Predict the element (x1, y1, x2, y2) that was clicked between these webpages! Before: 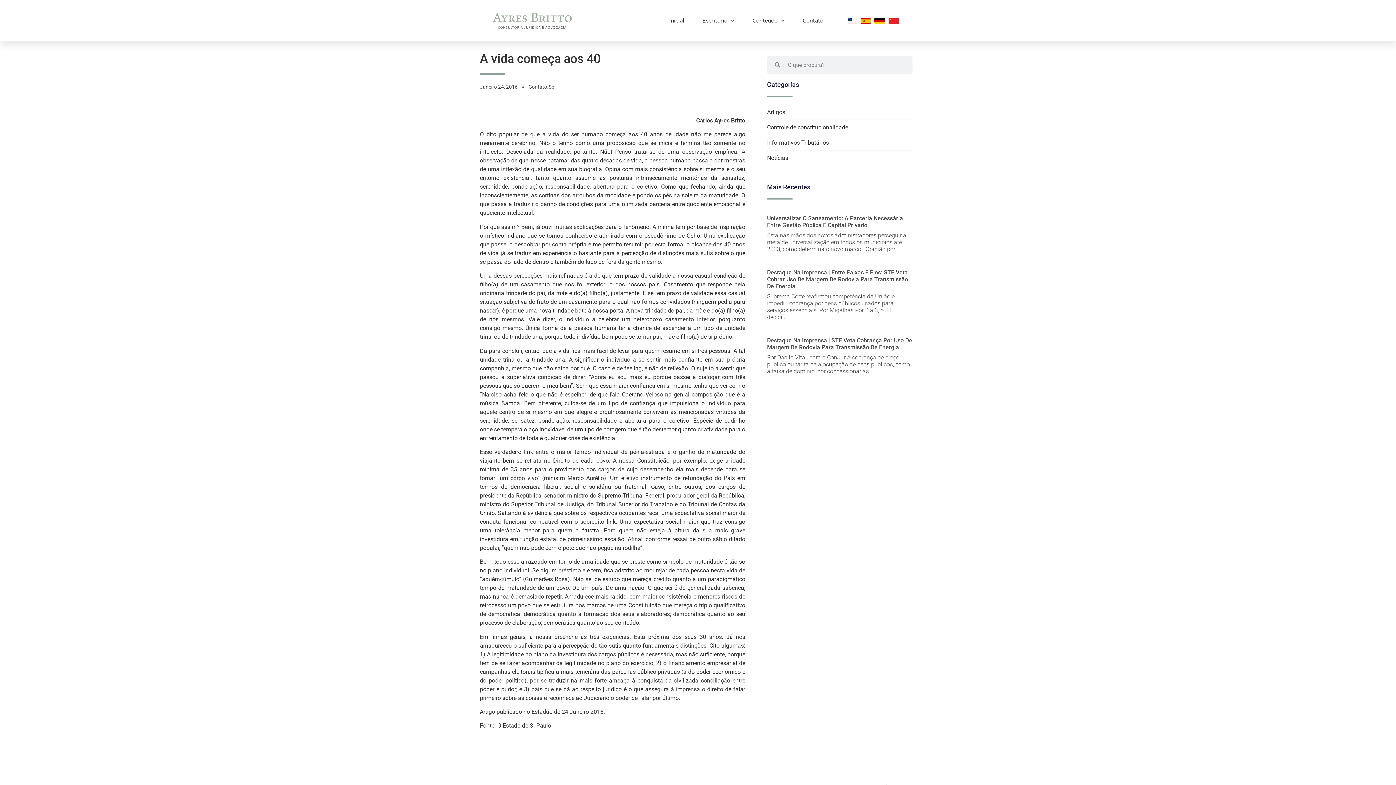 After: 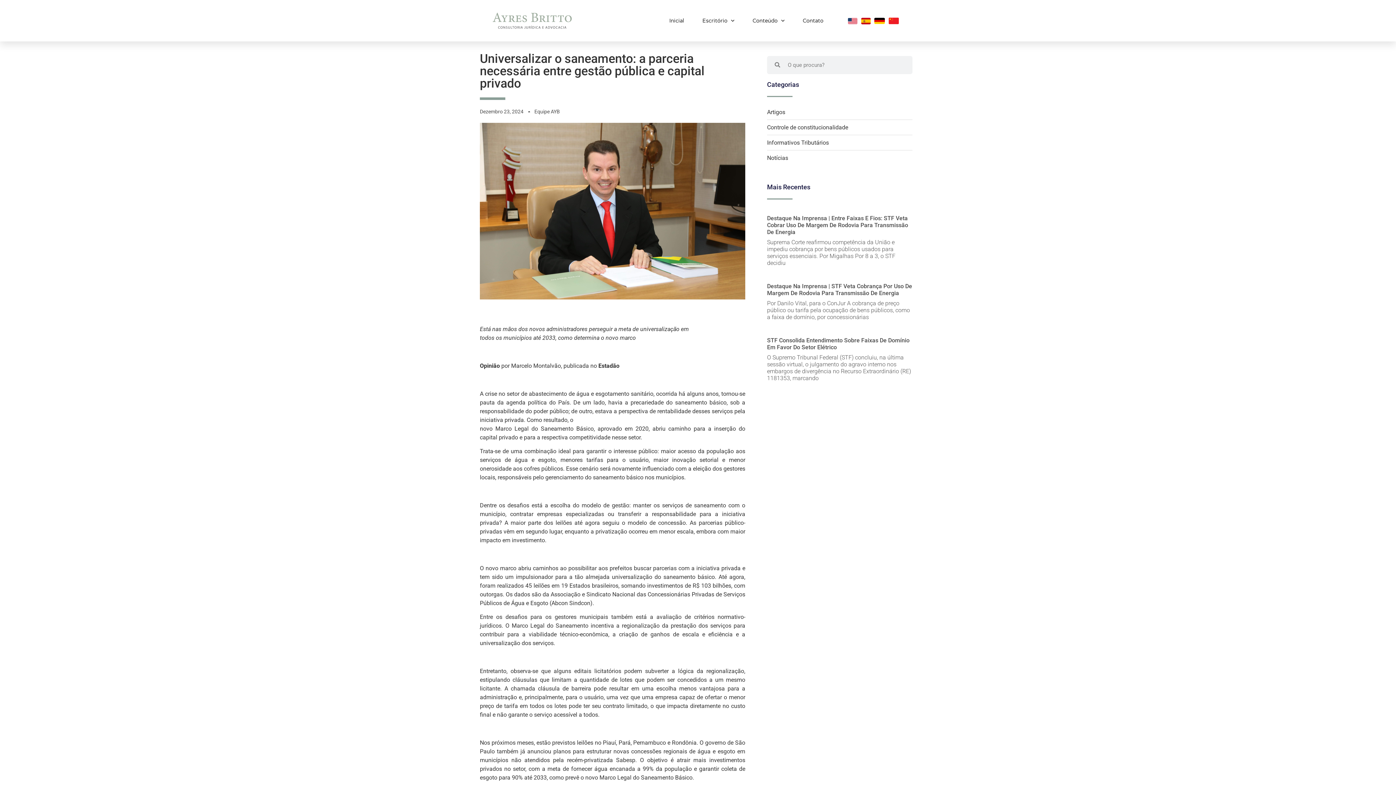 Action: label: Universalizar O Saneamento: A Parceria Necessária Entre Gestão Pública E Capital Privado bbox: (767, 214, 903, 228)